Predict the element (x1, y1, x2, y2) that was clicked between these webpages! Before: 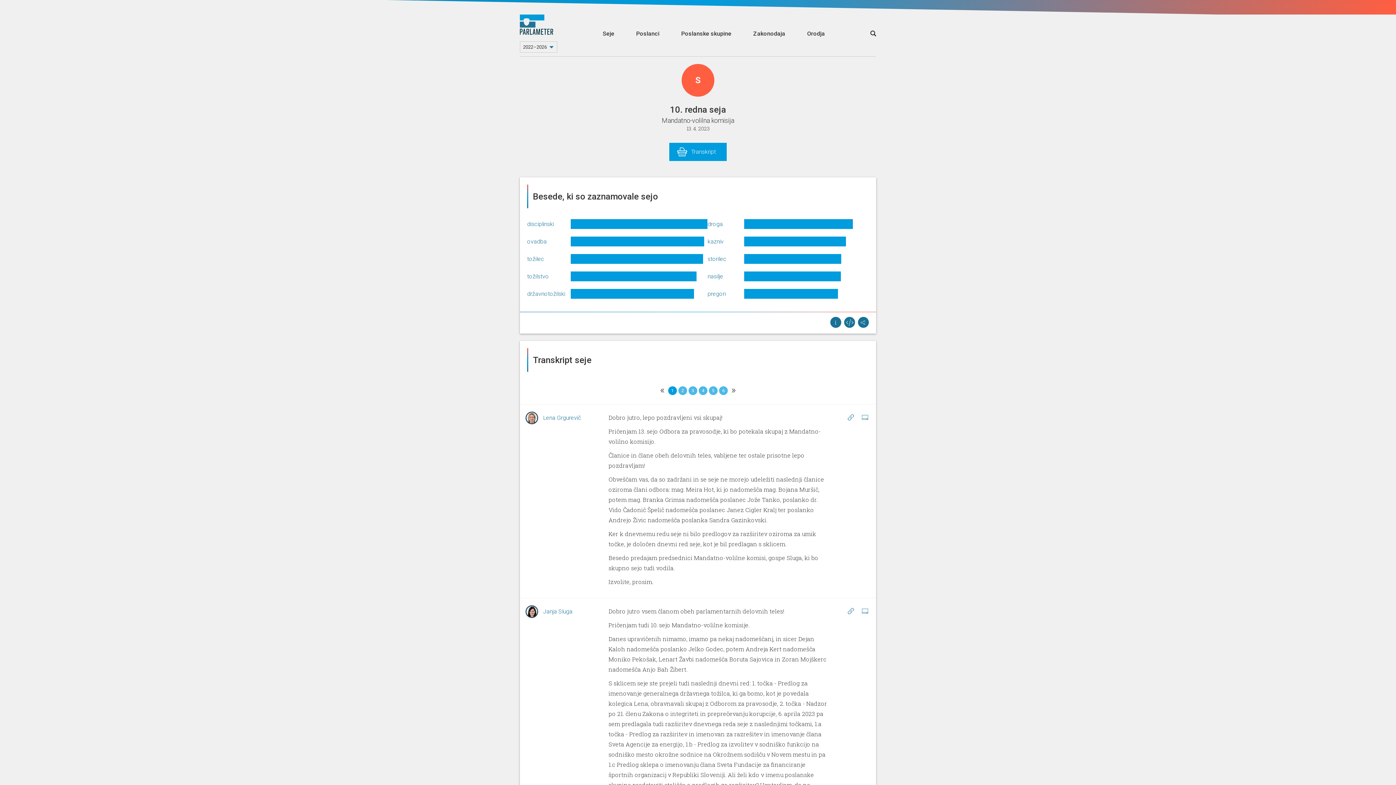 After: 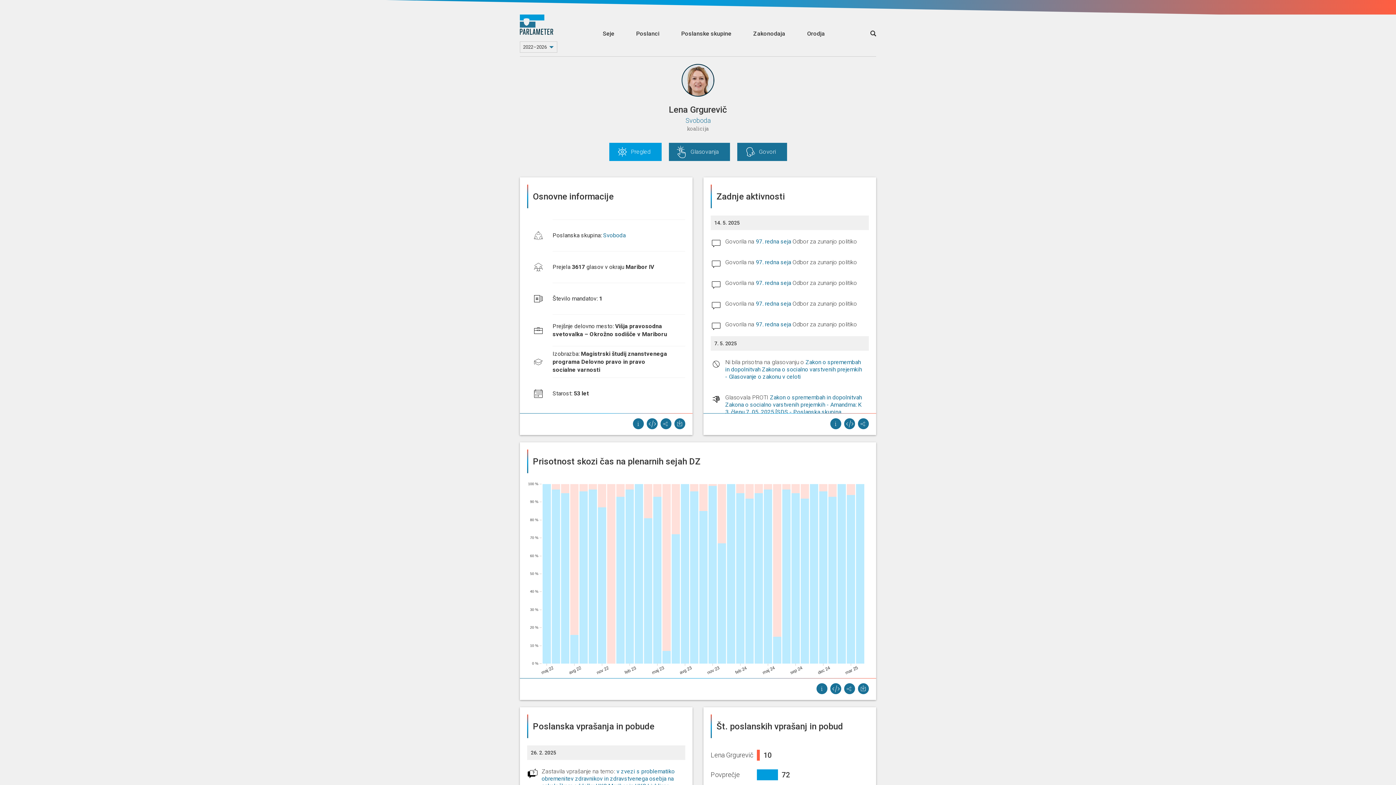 Action: bbox: (525, 412, 543, 424)